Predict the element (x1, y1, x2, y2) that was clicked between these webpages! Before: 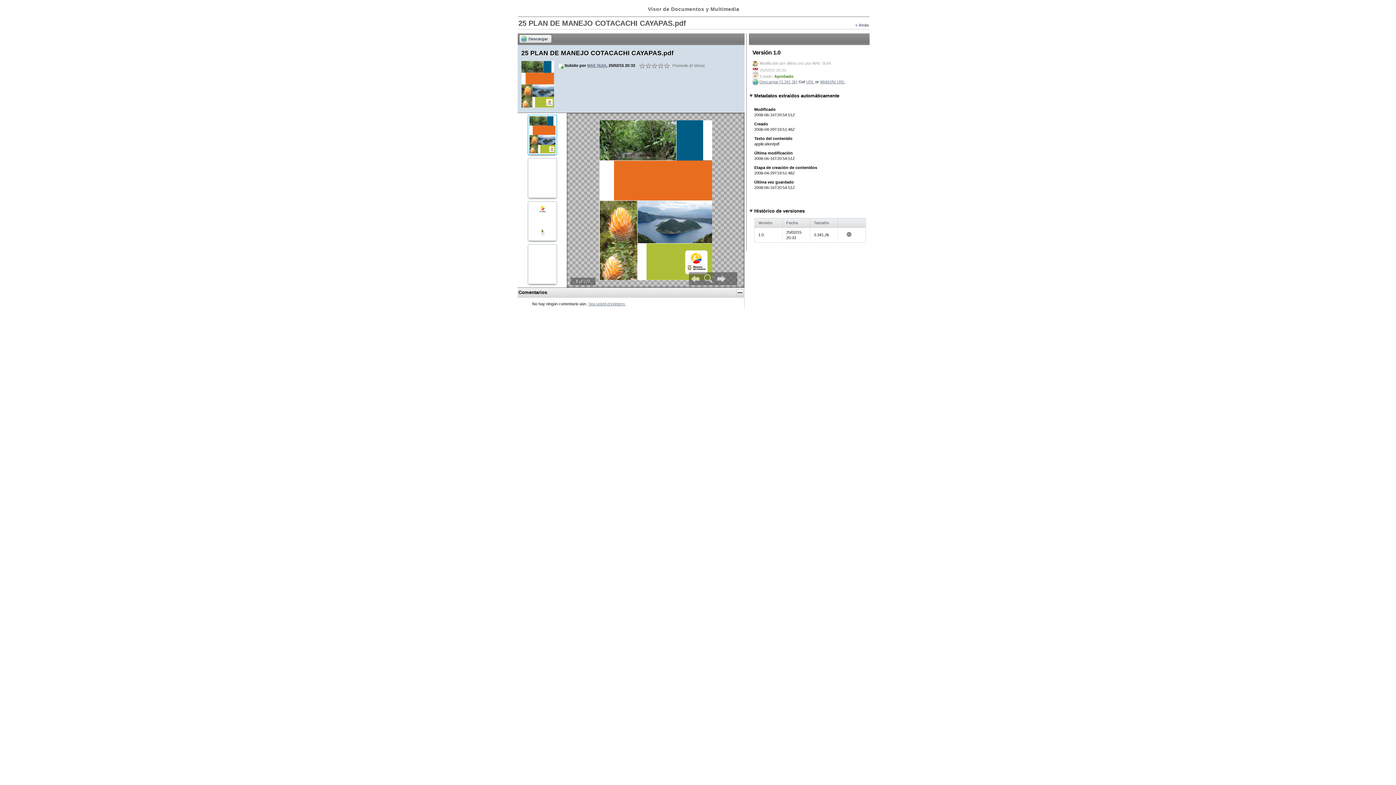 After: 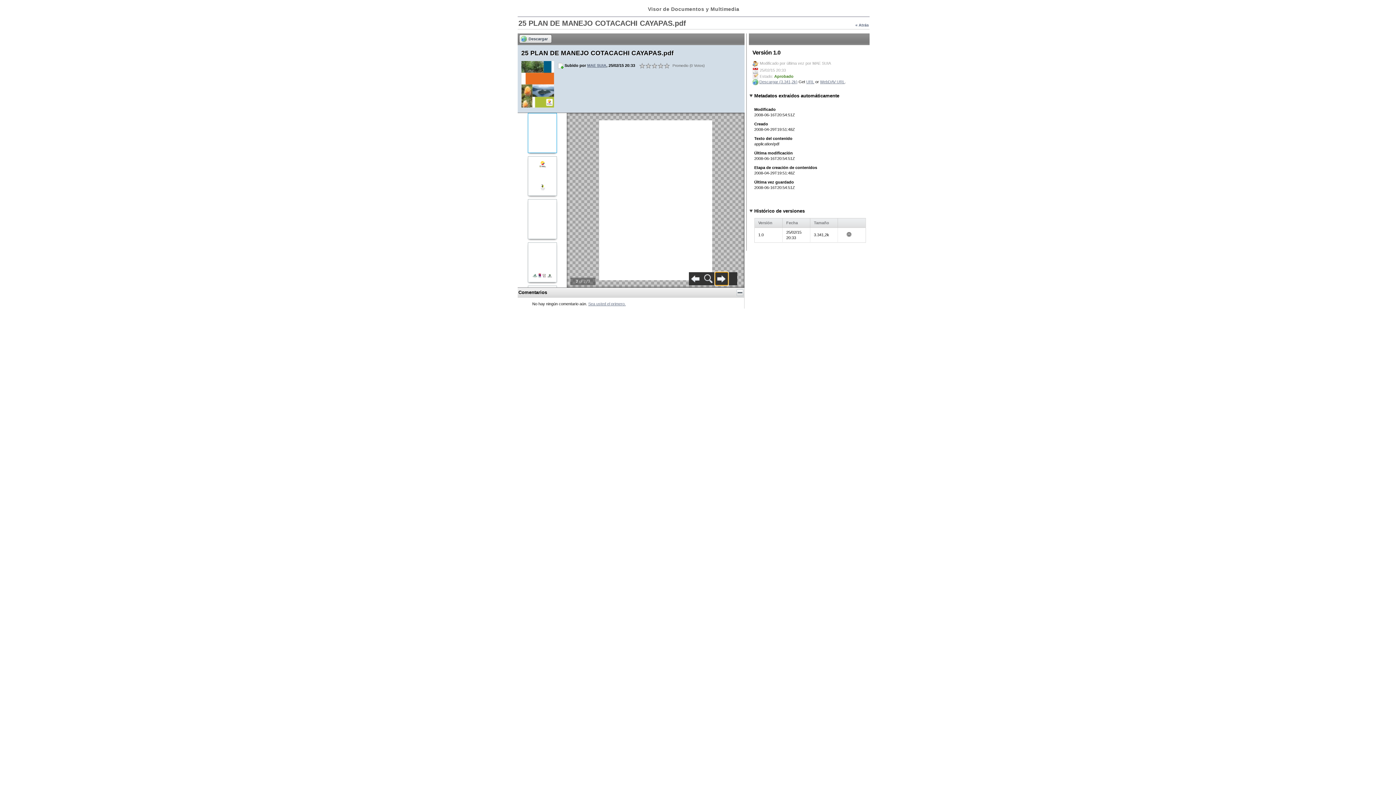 Action: bbox: (715, 272, 728, 285)